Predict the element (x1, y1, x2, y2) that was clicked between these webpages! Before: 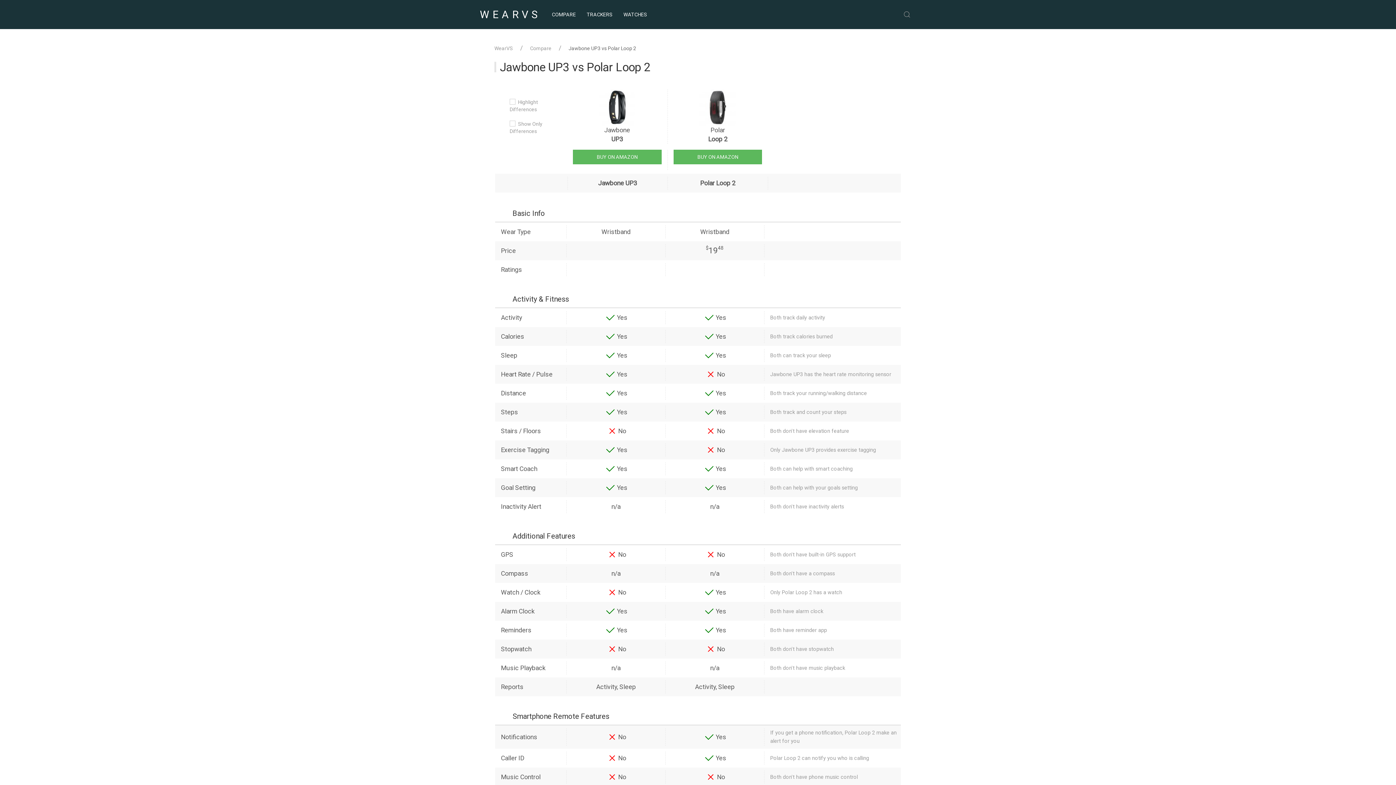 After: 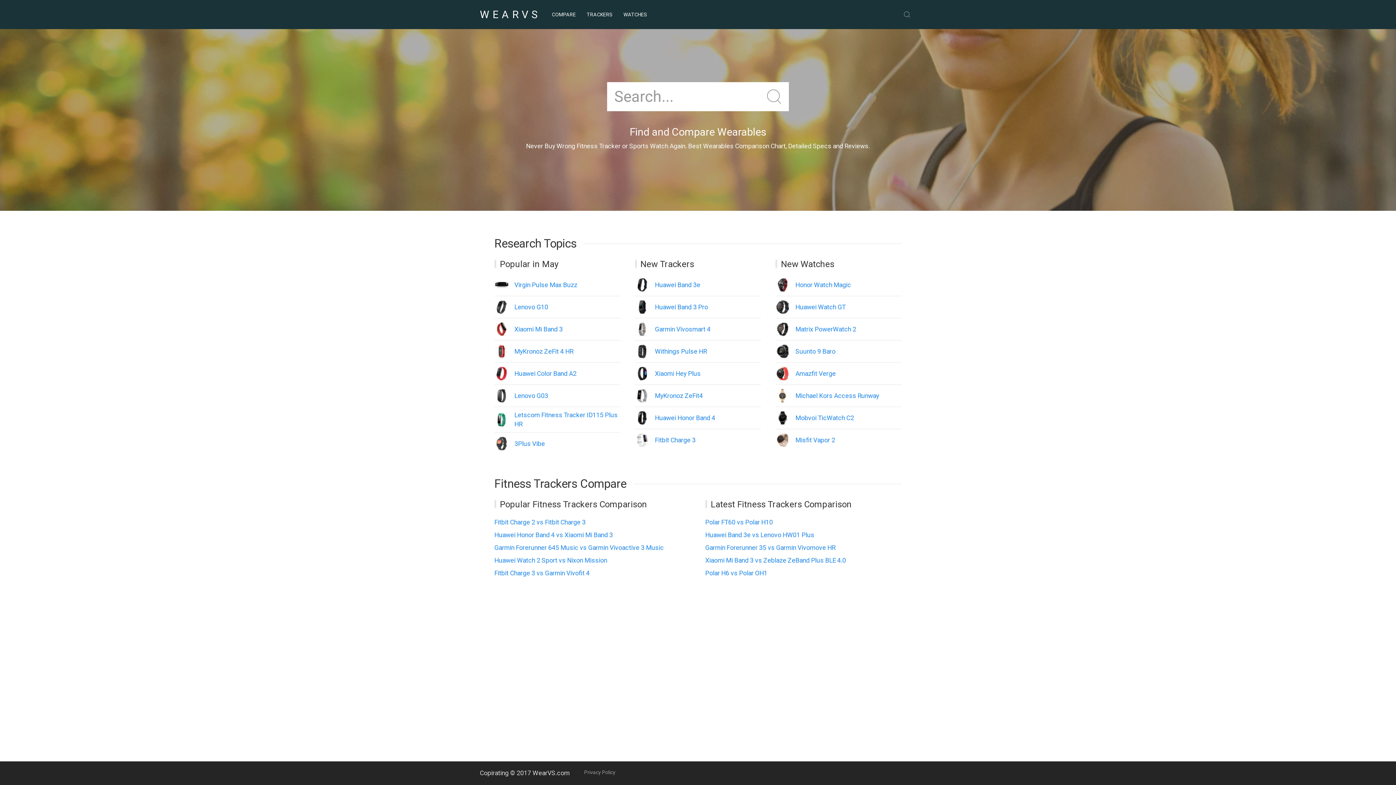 Action: label: WEARVS bbox: (480, 4, 546, 24)